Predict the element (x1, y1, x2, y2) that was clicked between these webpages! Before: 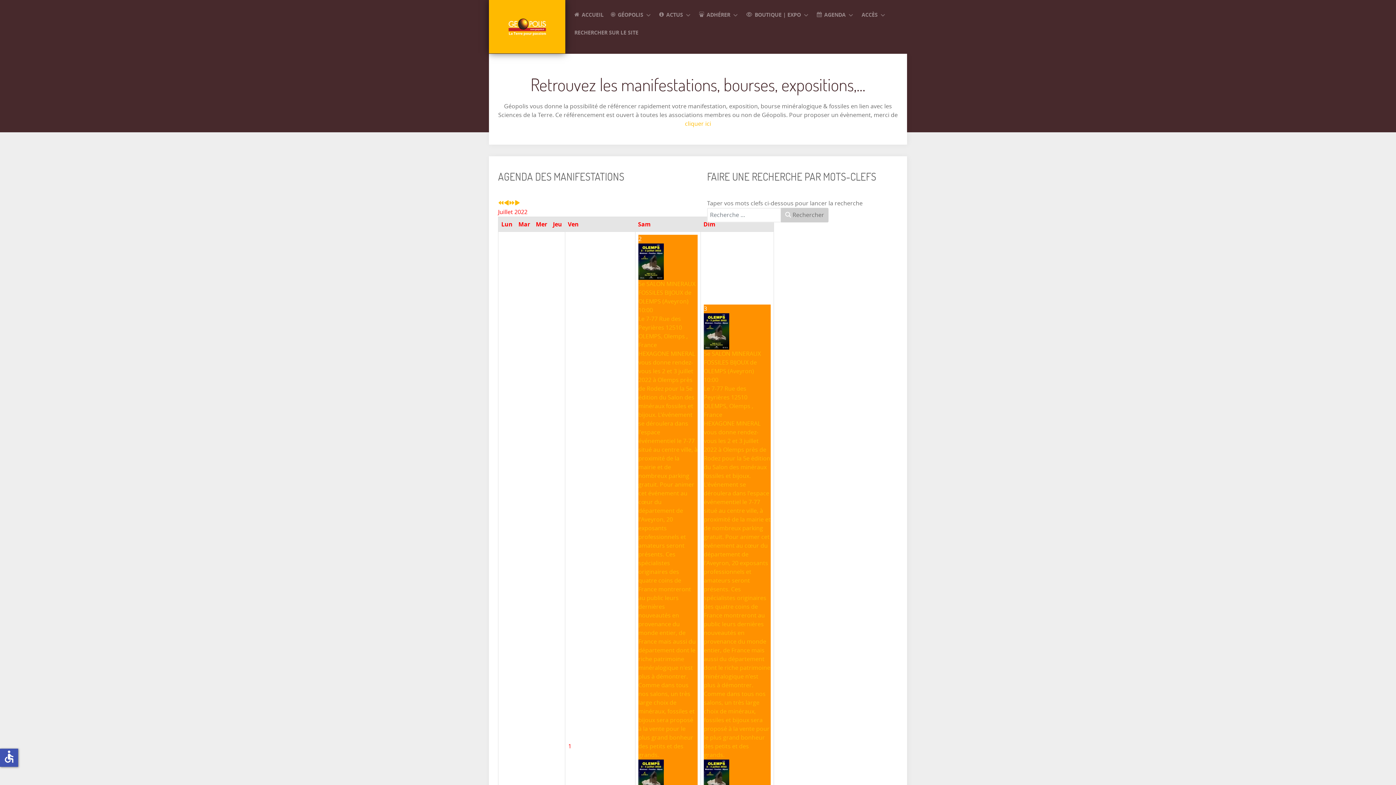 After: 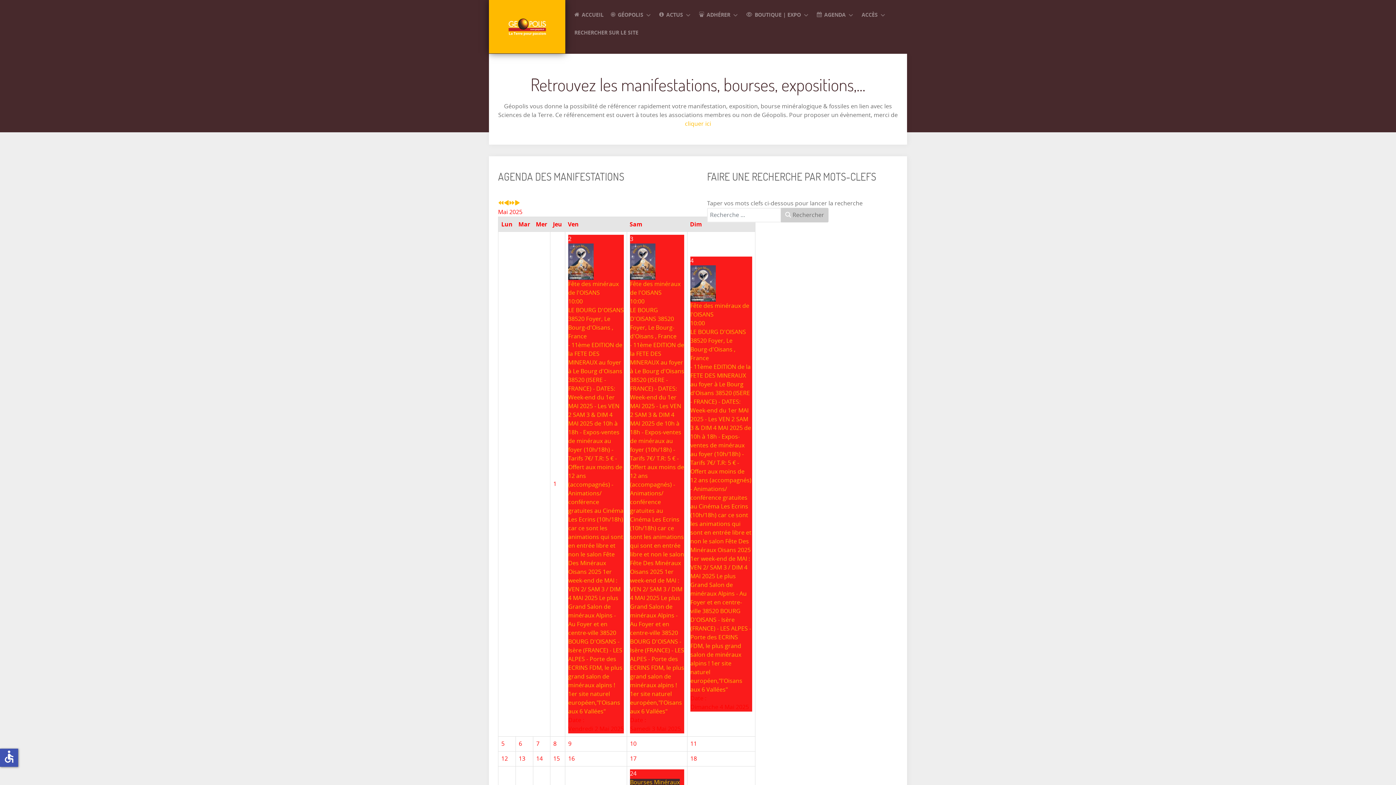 Action: label: 5e SALON MINERAUX FOSSILES BIJOUX de OLEMPS (Aveyron)
10:00
Le 7-77 Rue des Peyrières 12510 OLEMPS, Olemps , France
HEXAGONE MINERAL vous donne rendez-vous les 2 et 3 juillet 2022 à Olemps près de Rodez pour la 5e édition du Salon des minéraux fossiles et bijoux. L'événement se déroulera dans l'espace événementiel le 7-77 situé au centre ville, à proximité de la mairie et de nombreux parking gratuit. Pour animer cet événement au cœur du département de l'Aveyron, 20 exposants professionnels et amateurs seront présents. Ces spécialistes originaires des quatre coins de France montreront au public leurs dernières nouveautés en provenance du monde entier, de France mais aussi du département dont le riche patrimoine minéralogique n'est plus à démontrer. Comme dans tous nos salons, un très large choix de minéraux, fossiles et bijoux sera proposé à la vente pour le plus grand bonheur des petits et des grands. bbox: (638, 243, 697, 759)